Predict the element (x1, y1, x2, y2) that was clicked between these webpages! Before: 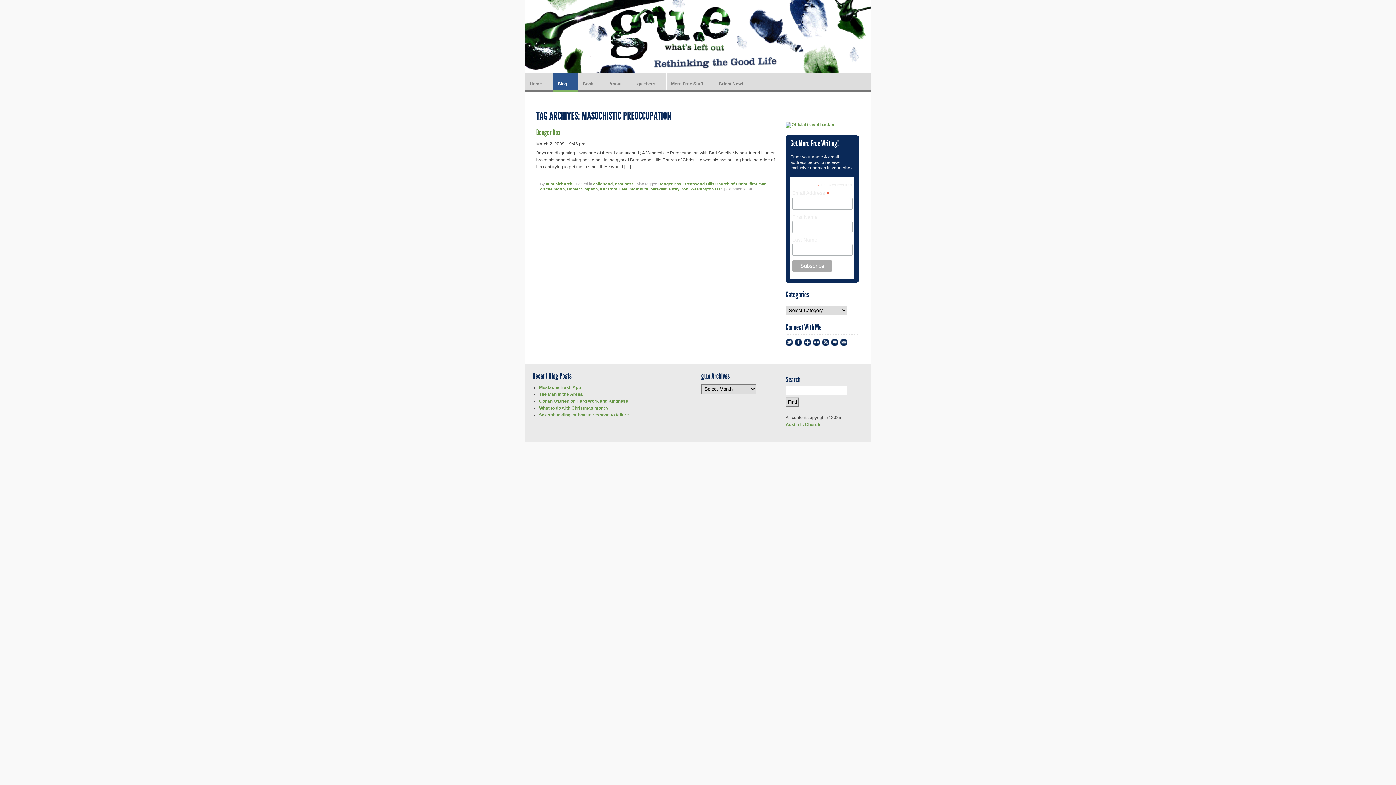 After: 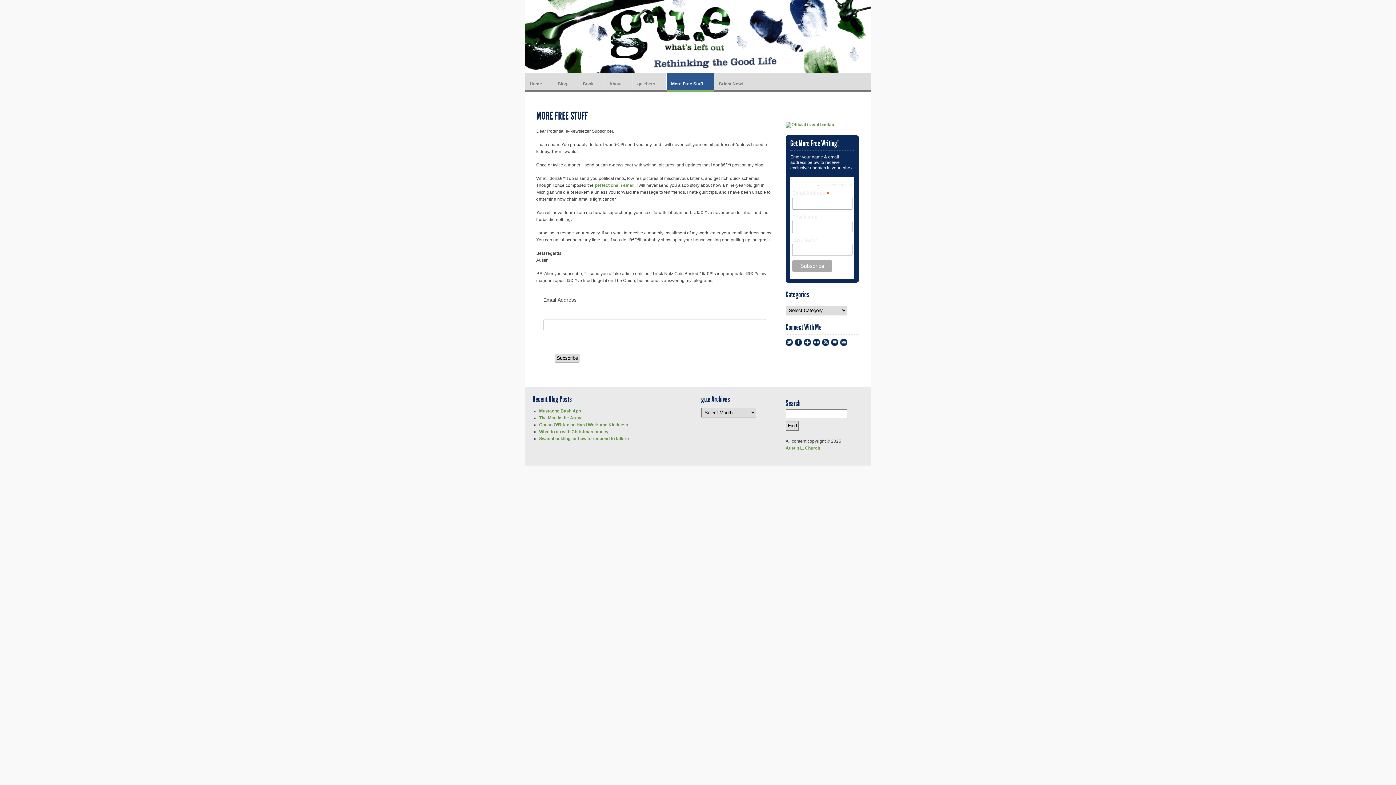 Action: label: E-mail updates bbox: (840, 338, 847, 346)